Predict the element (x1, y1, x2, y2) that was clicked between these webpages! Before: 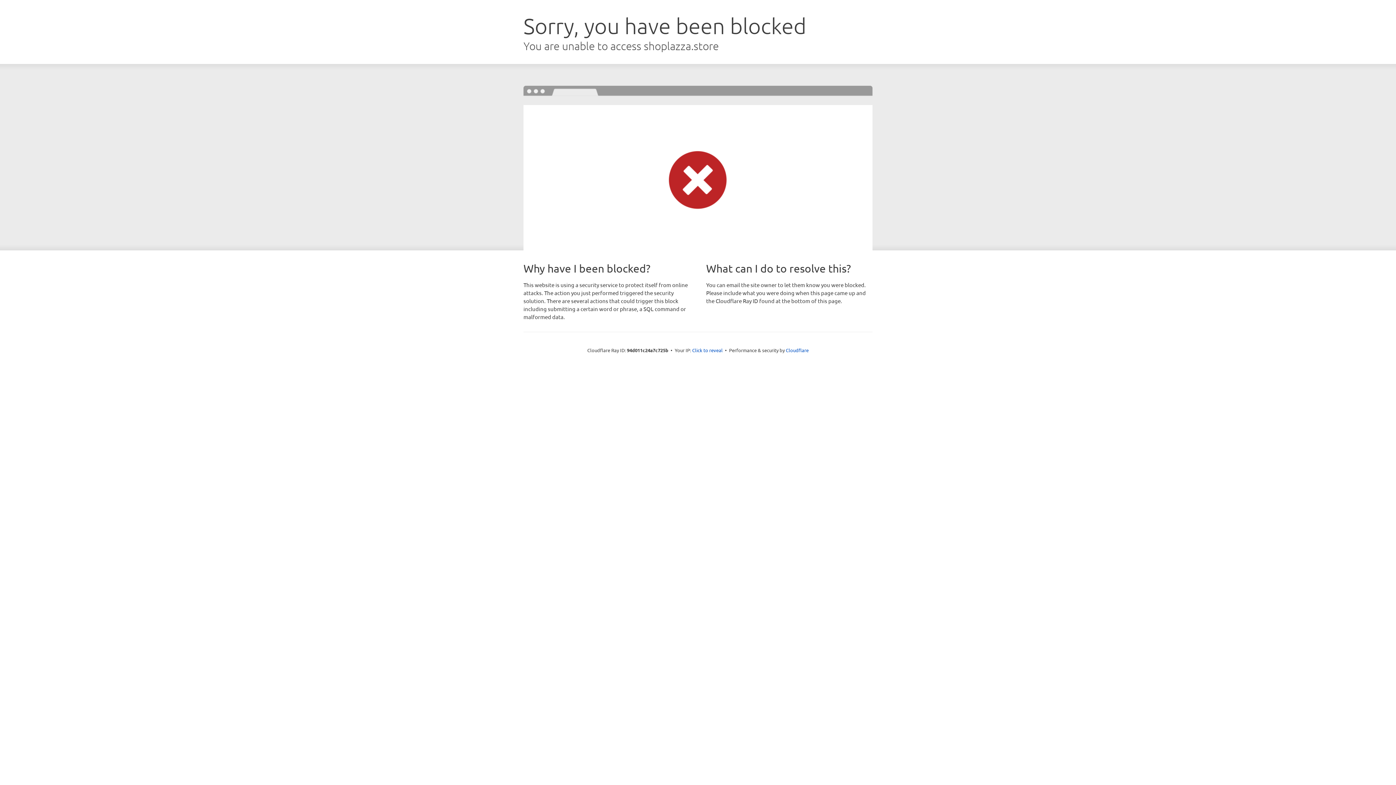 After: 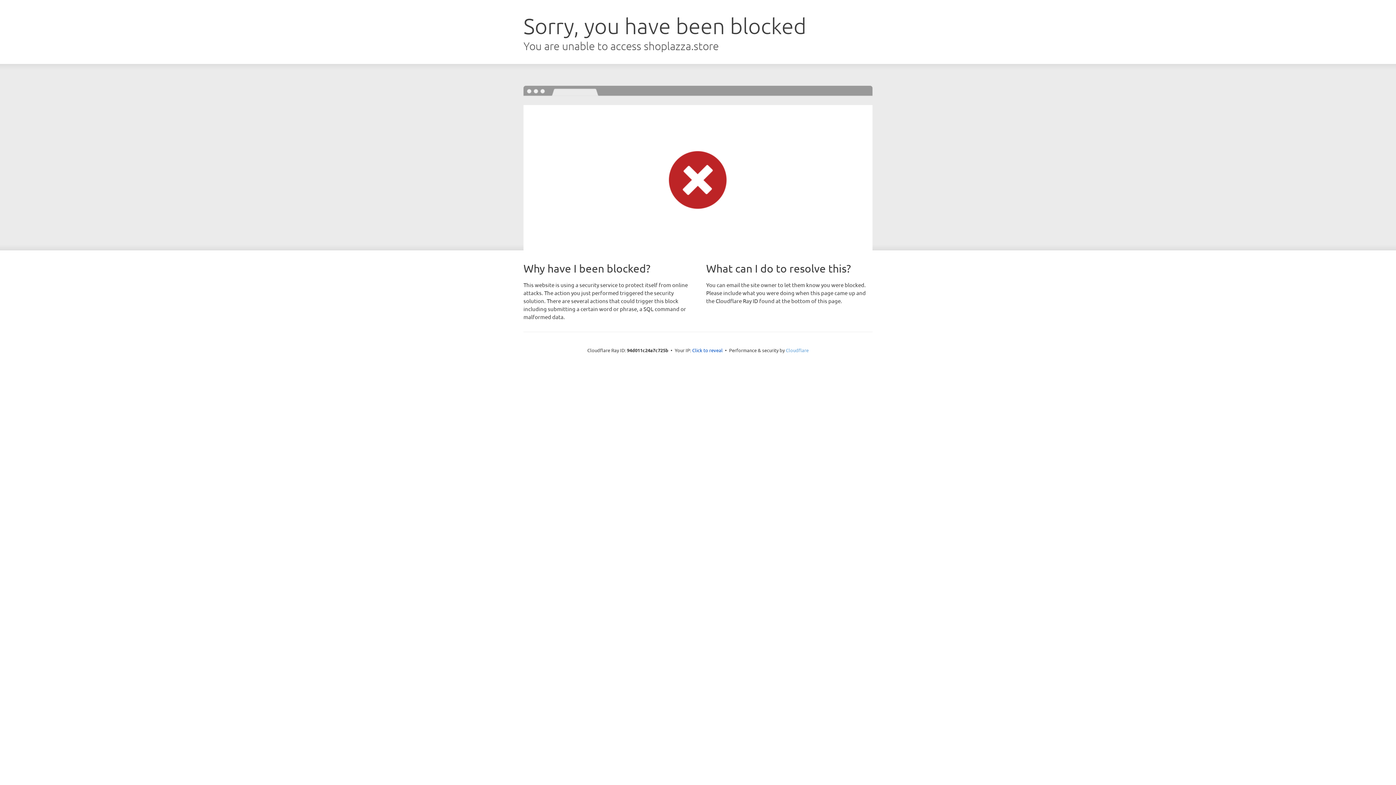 Action: label: Cloudflare bbox: (786, 347, 808, 353)